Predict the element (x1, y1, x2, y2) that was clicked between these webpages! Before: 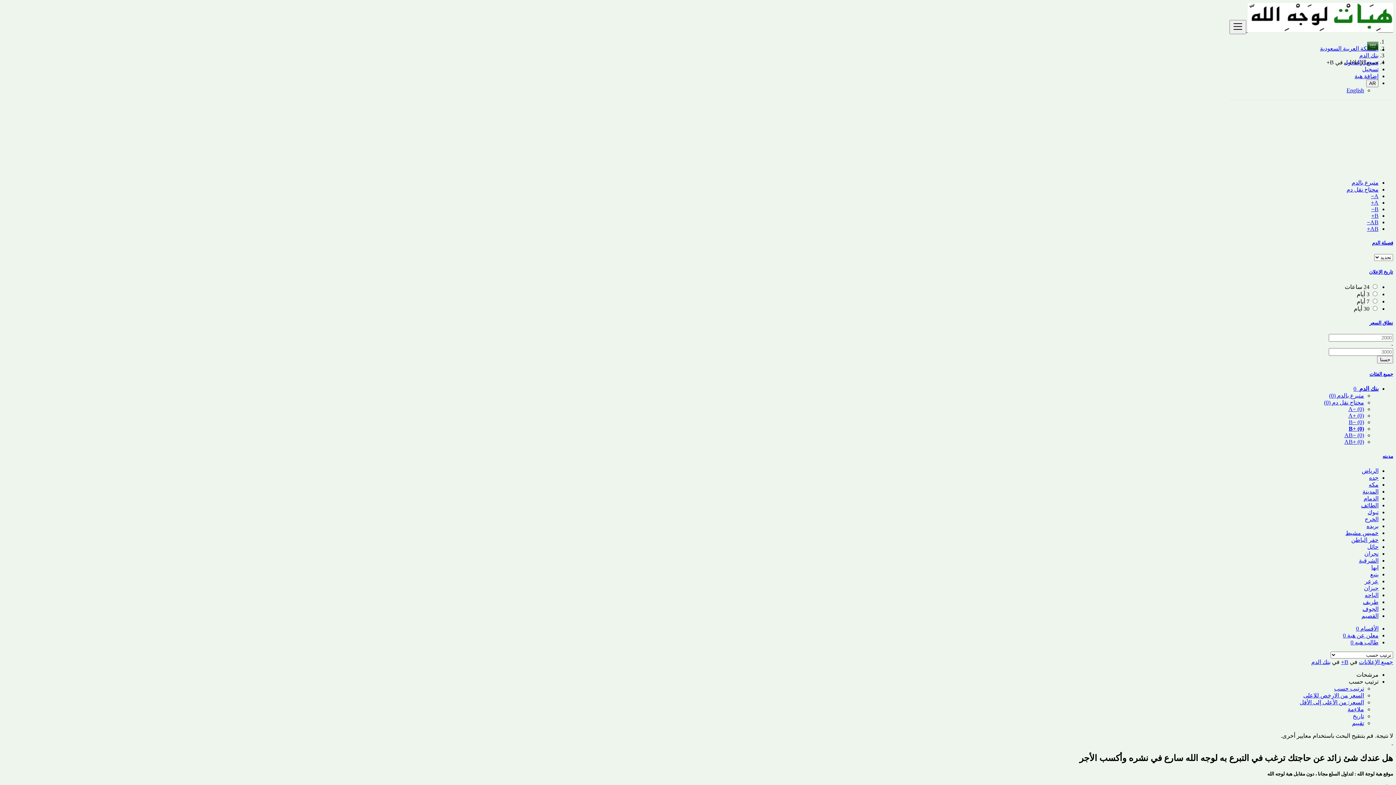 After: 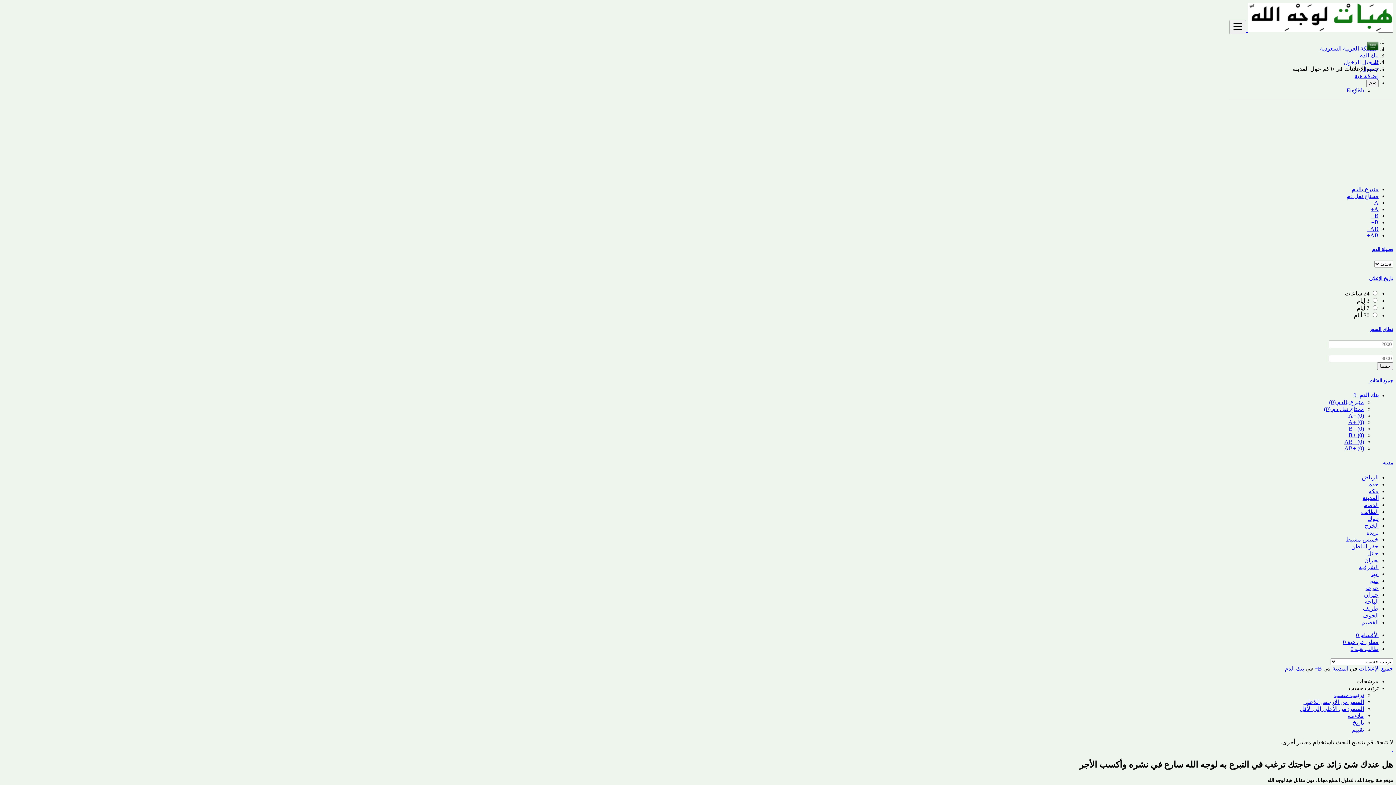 Action: bbox: (1362, 488, 1378, 494) label: المدينة